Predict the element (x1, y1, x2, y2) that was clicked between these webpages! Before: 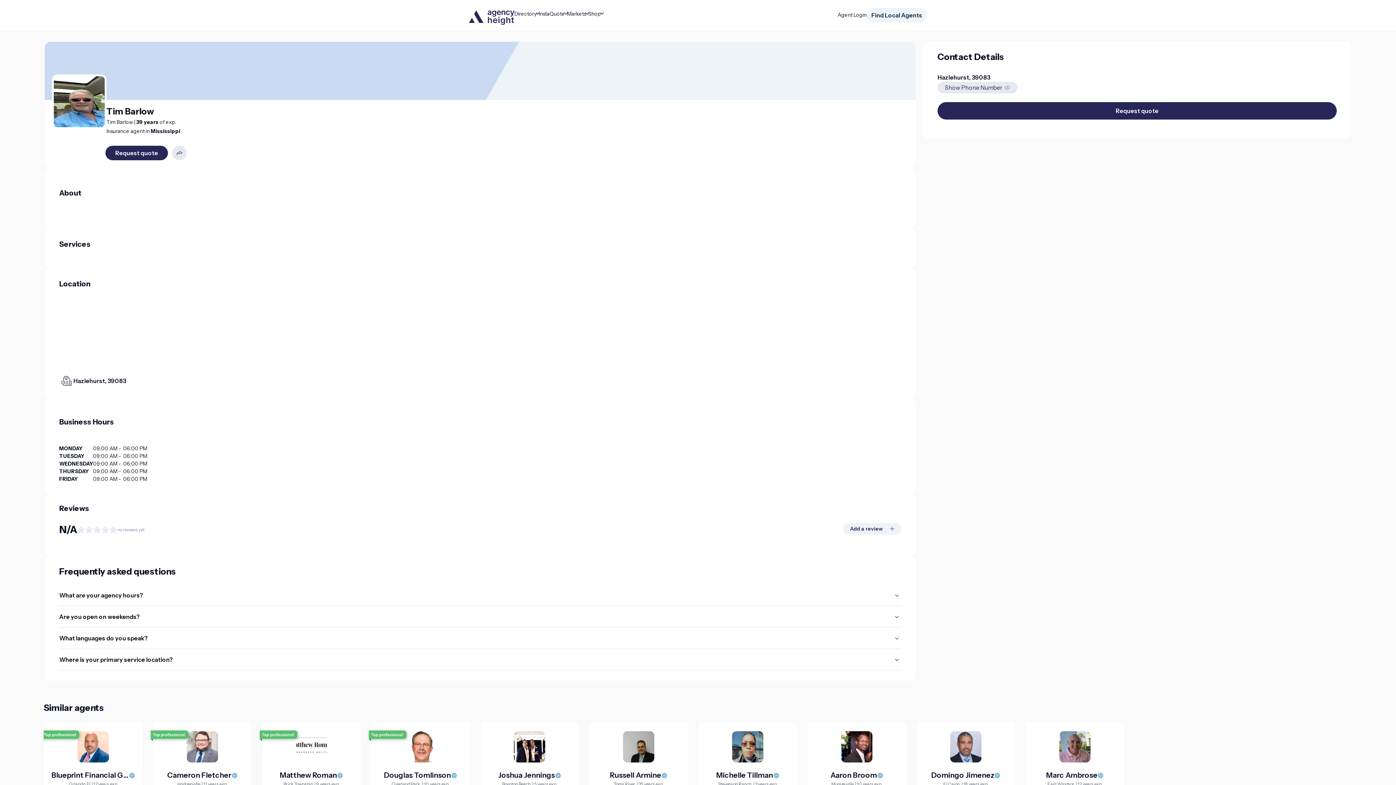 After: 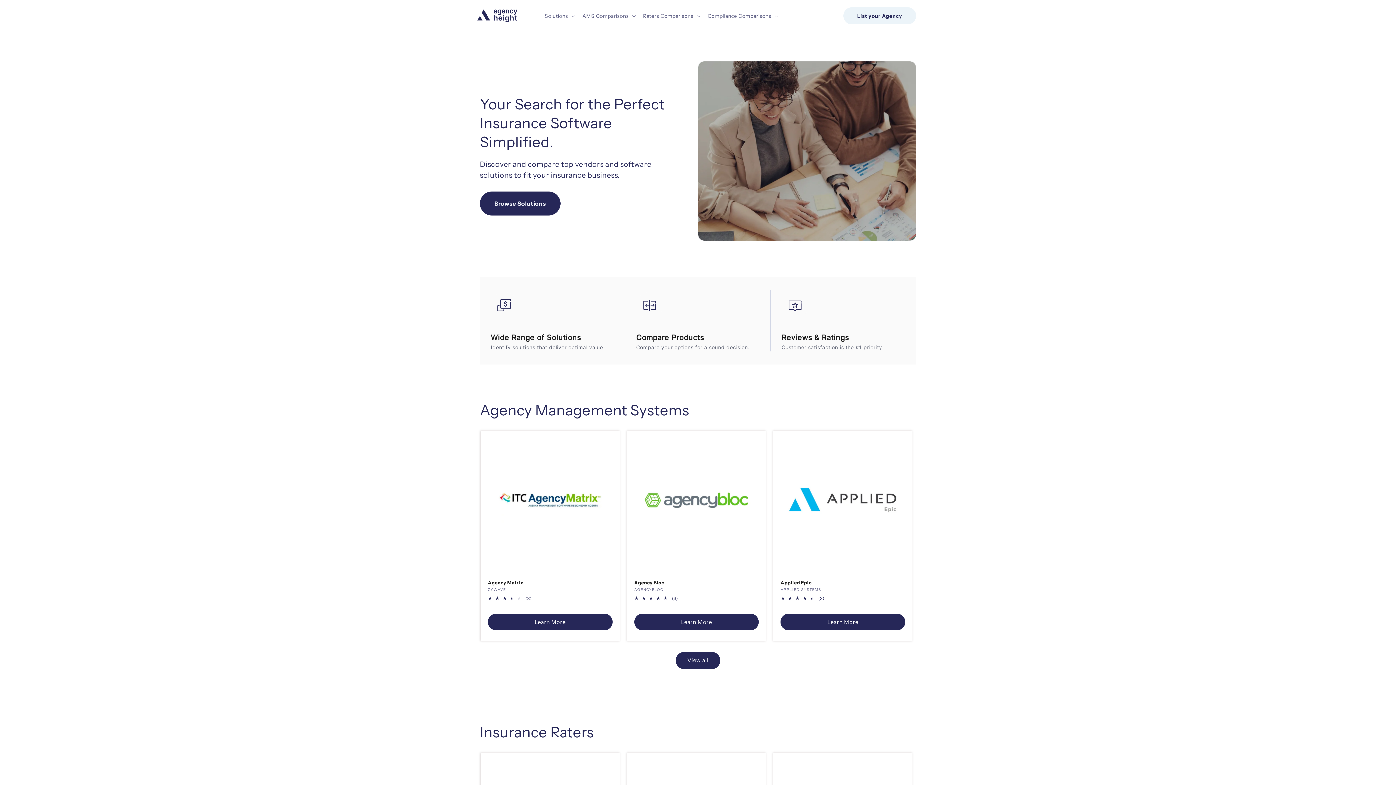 Action: bbox: (588, 10, 603, 20) label: Shop